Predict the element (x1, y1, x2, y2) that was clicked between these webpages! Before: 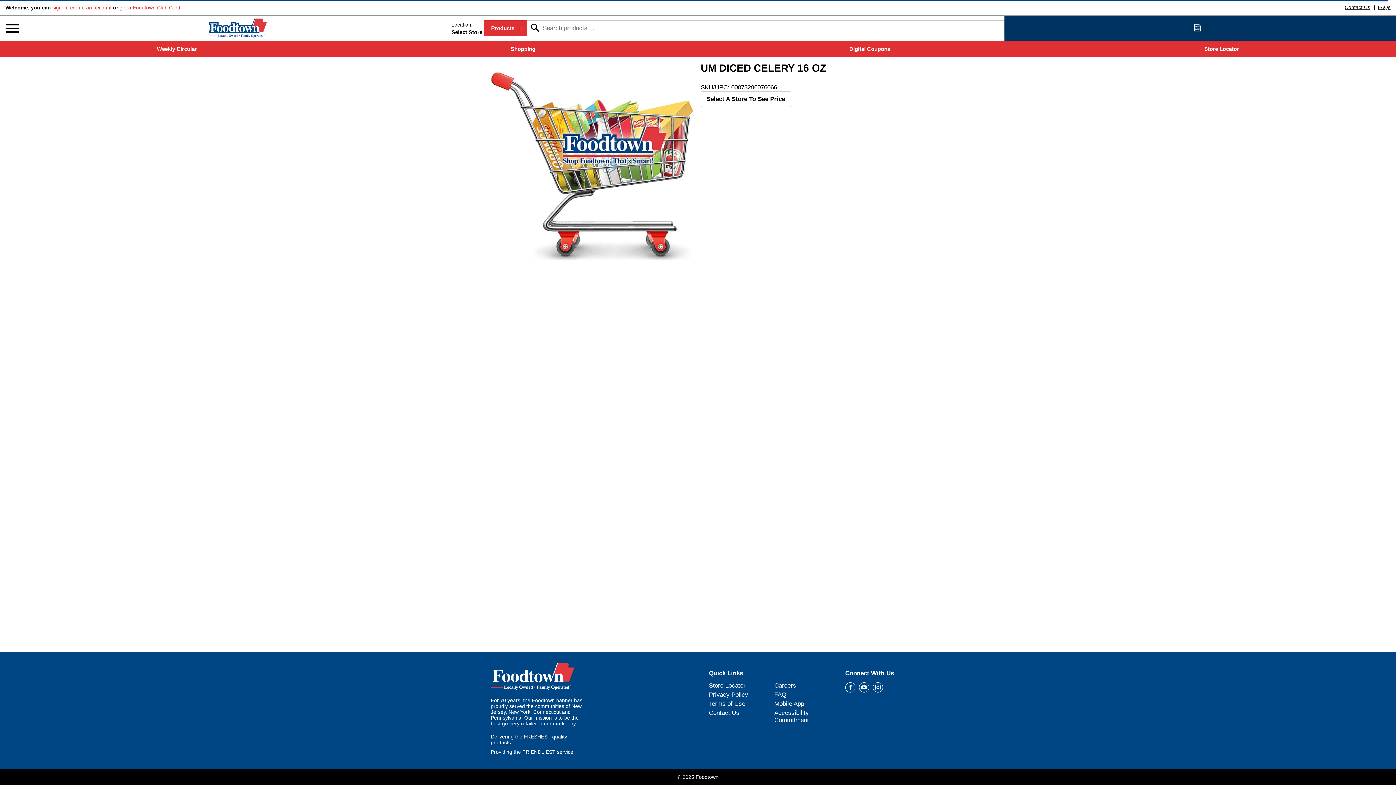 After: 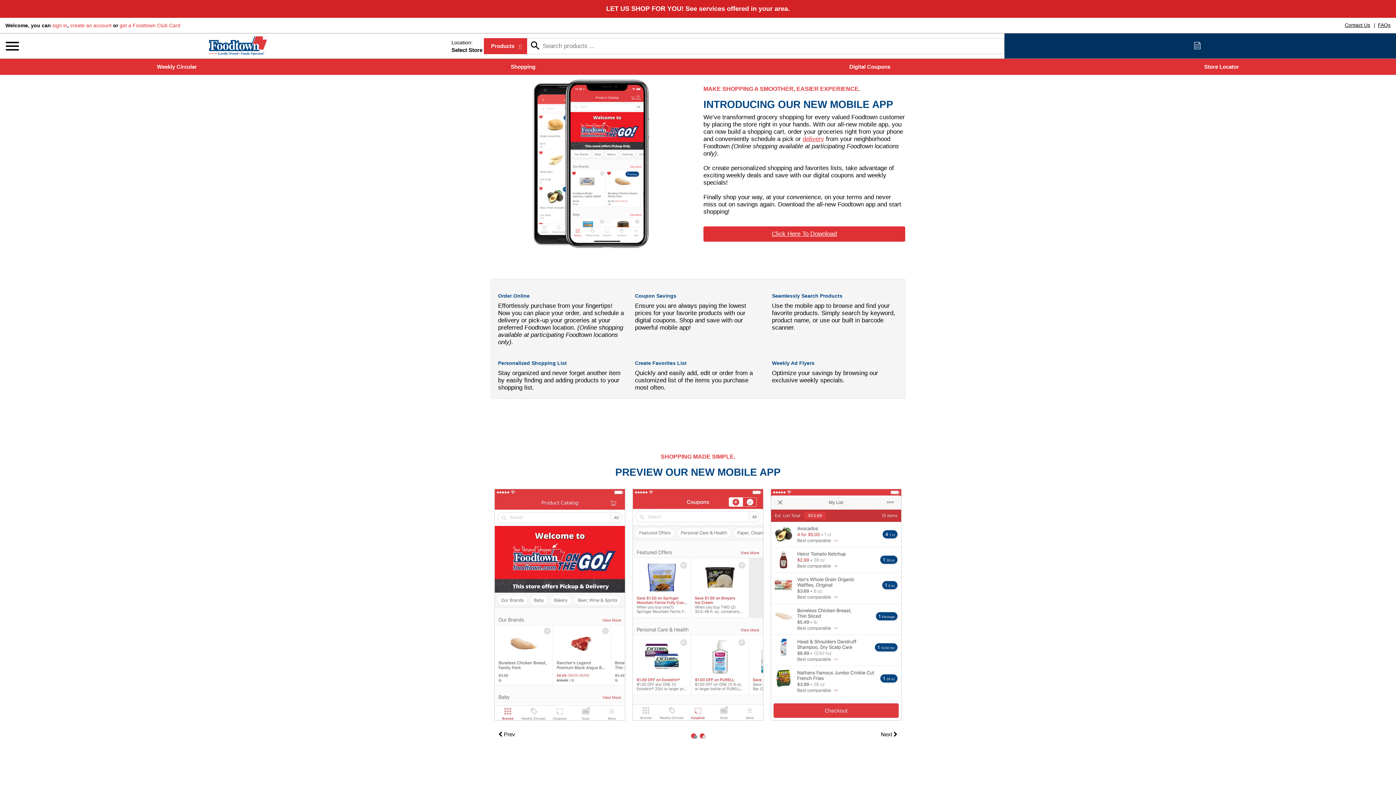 Action: label: Mobile App bbox: (774, 700, 804, 707)